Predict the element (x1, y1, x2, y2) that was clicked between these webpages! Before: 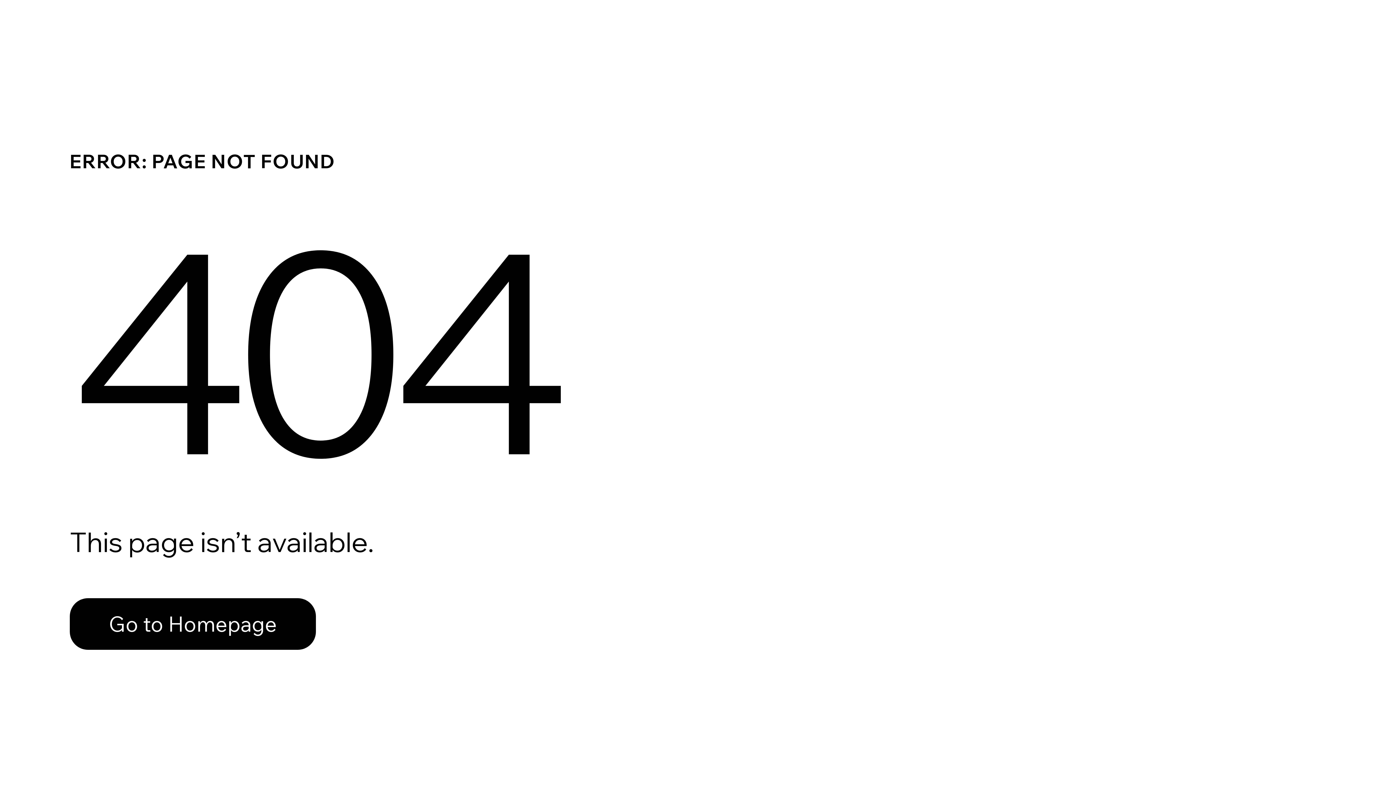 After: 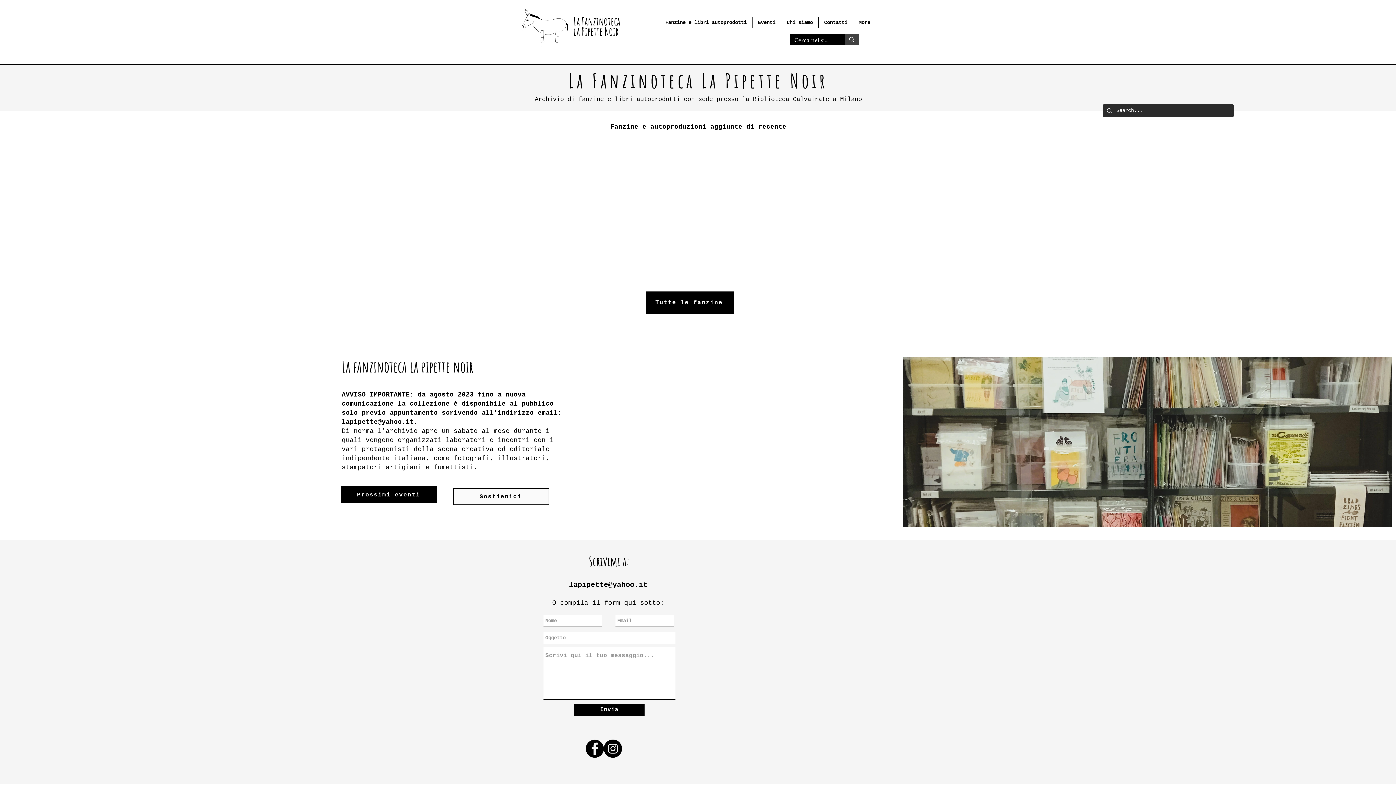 Action: label: Go to Homepage bbox: (69, 598, 316, 650)